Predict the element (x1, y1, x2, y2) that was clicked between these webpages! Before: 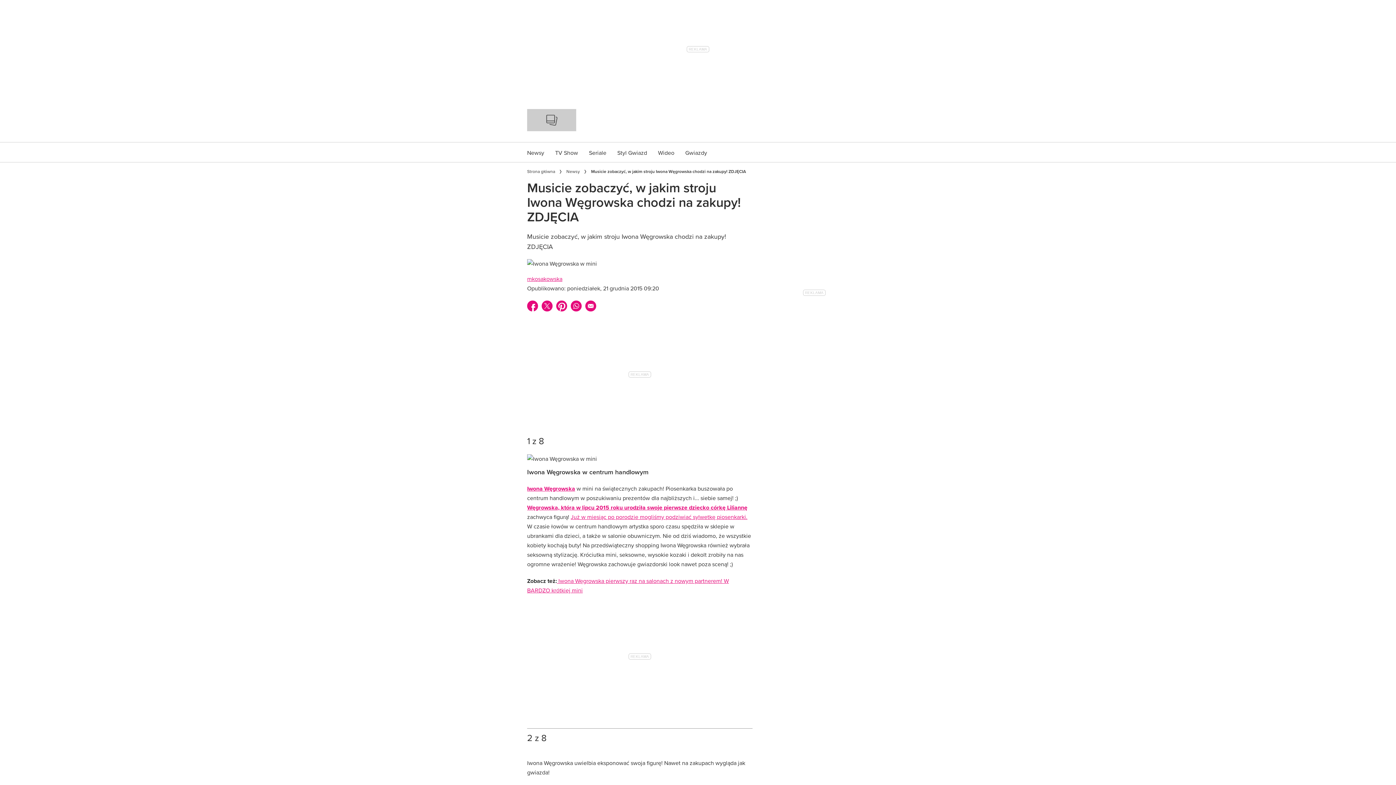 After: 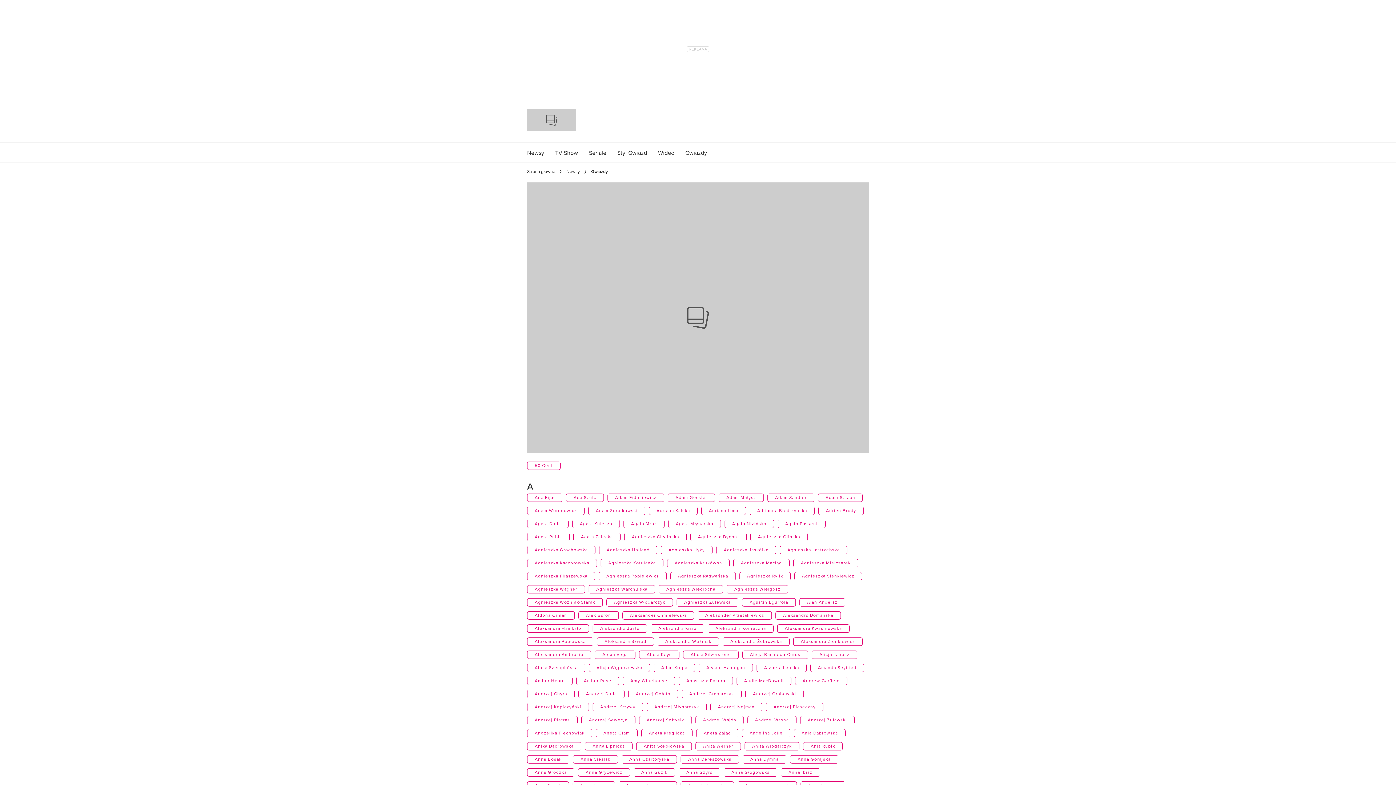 Action: bbox: (680, 142, 712, 162) label: Gwiazdy